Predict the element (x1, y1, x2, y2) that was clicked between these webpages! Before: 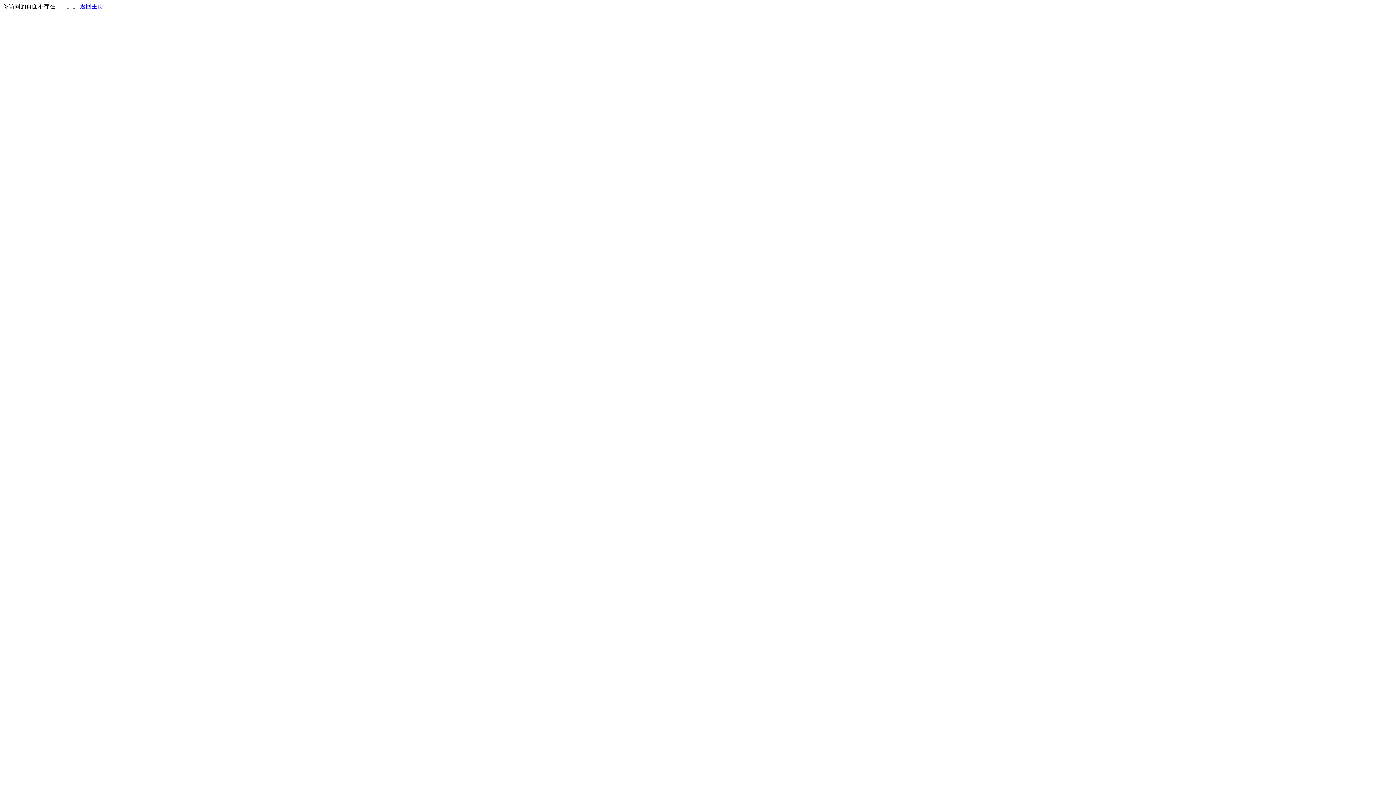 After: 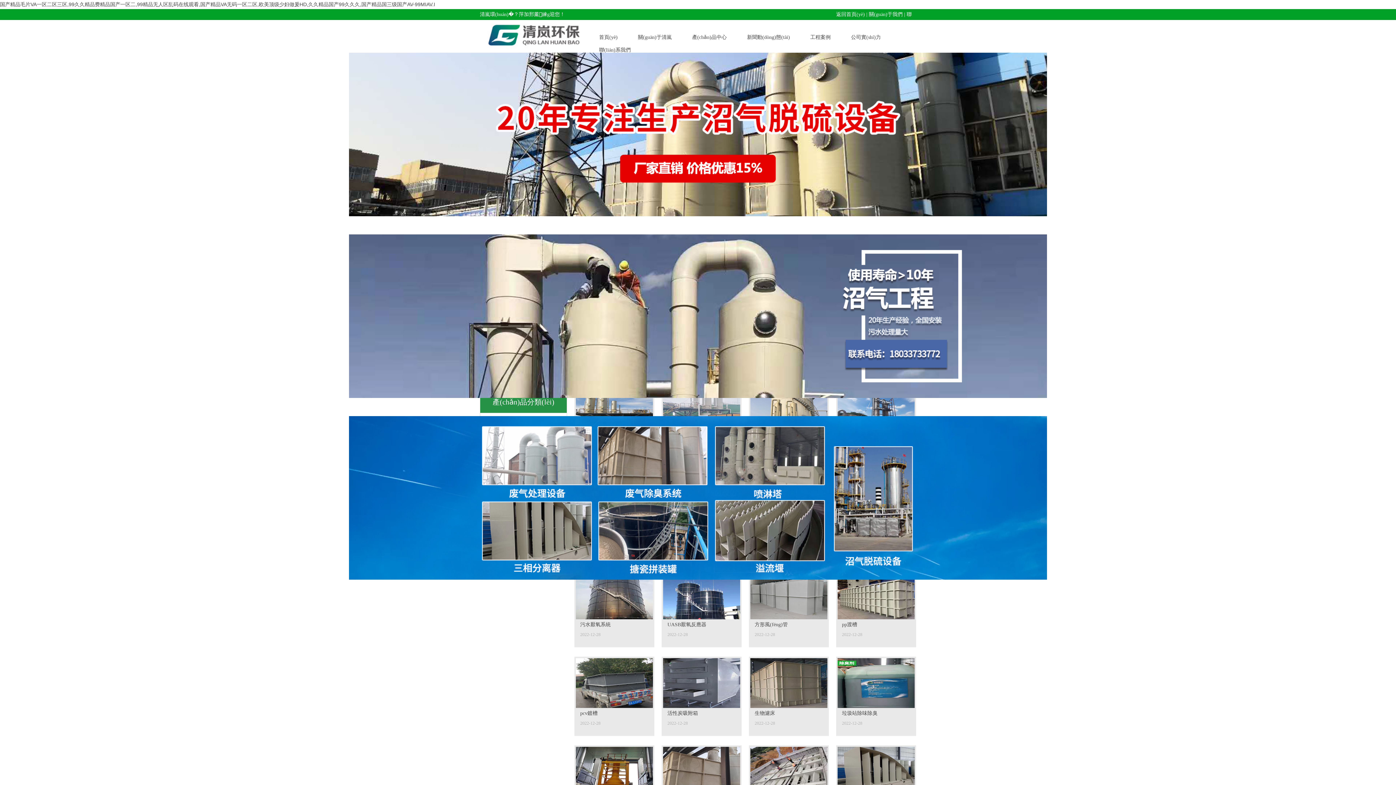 Action: label: 返回主页 bbox: (80, 3, 103, 9)